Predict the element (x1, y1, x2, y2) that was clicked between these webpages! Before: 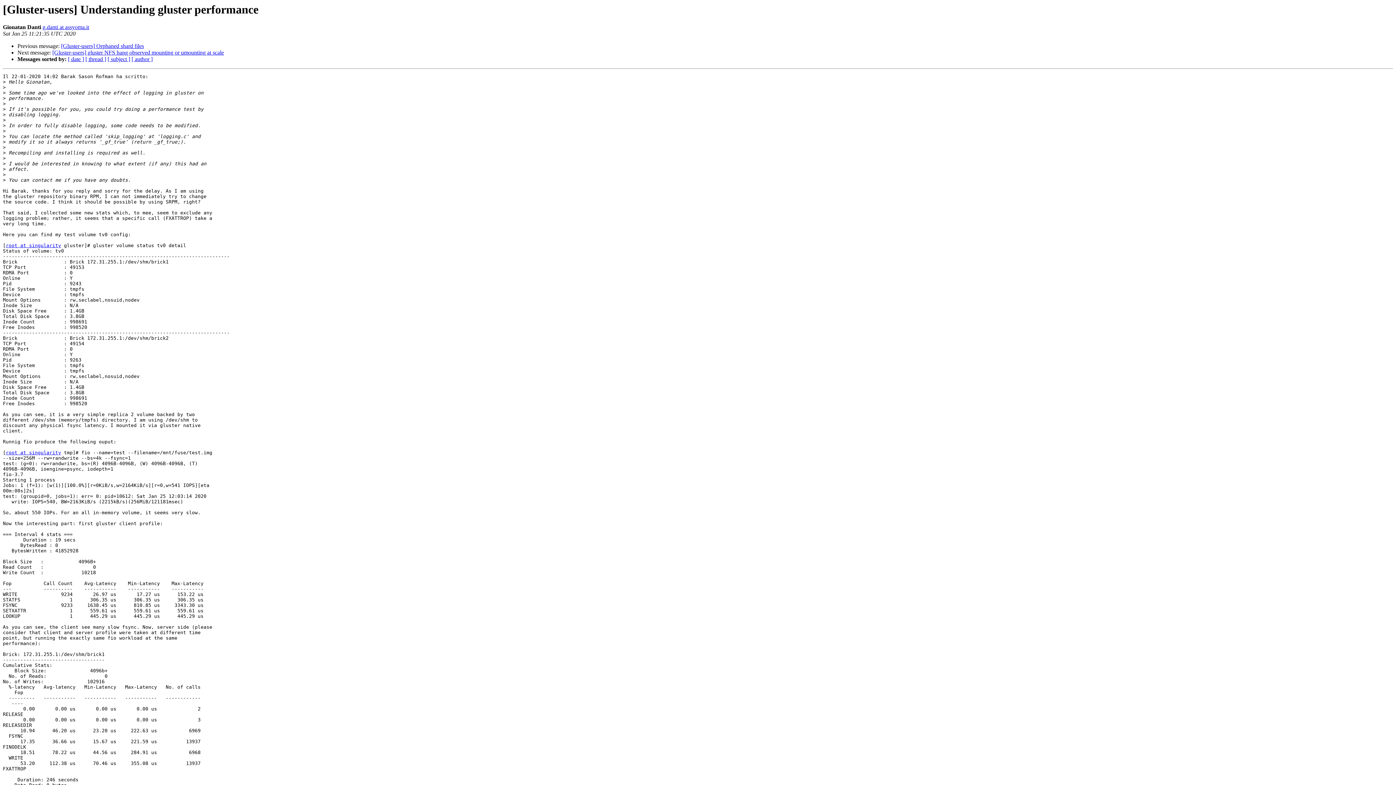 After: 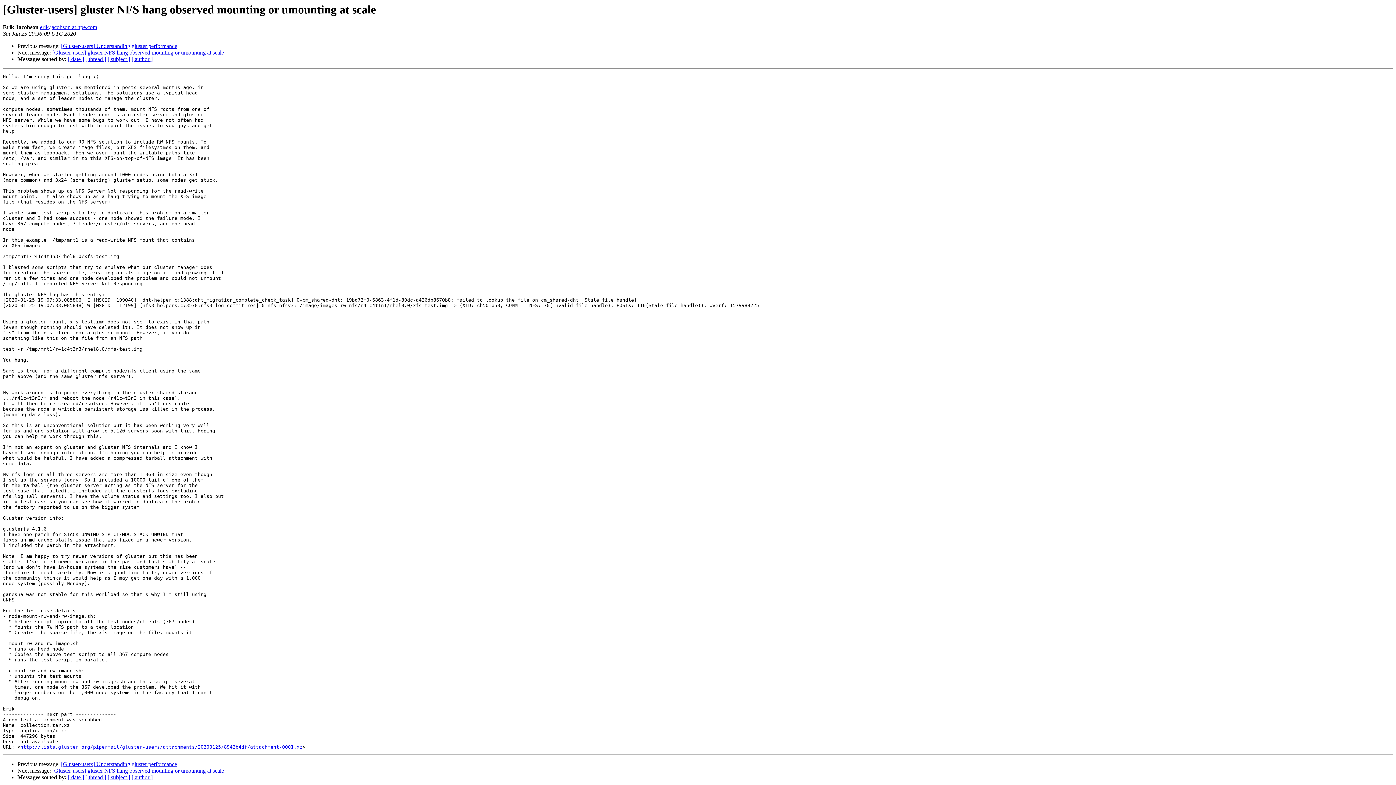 Action: bbox: (52, 49, 224, 55) label: [Gluster-users] gluster NFS hang observed mounting or umounting at scale